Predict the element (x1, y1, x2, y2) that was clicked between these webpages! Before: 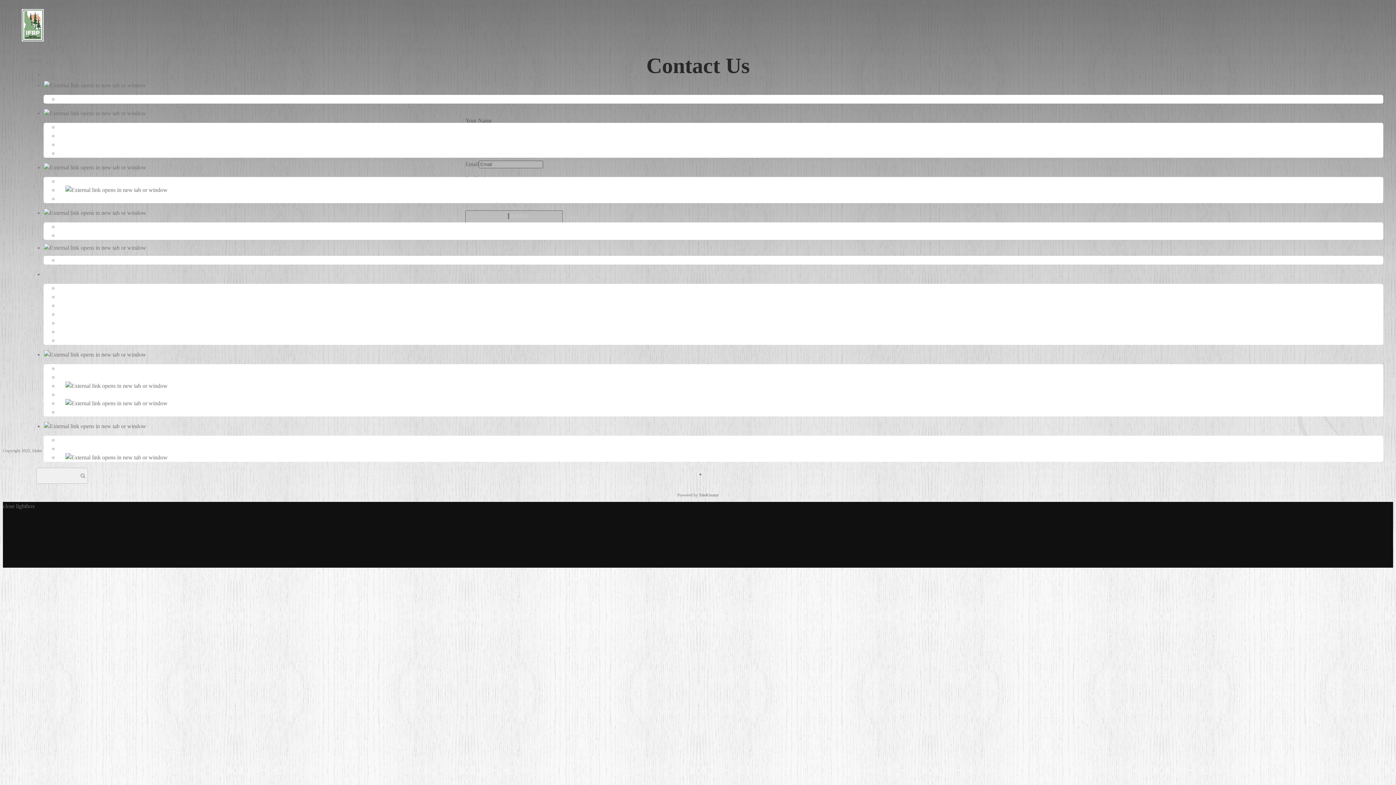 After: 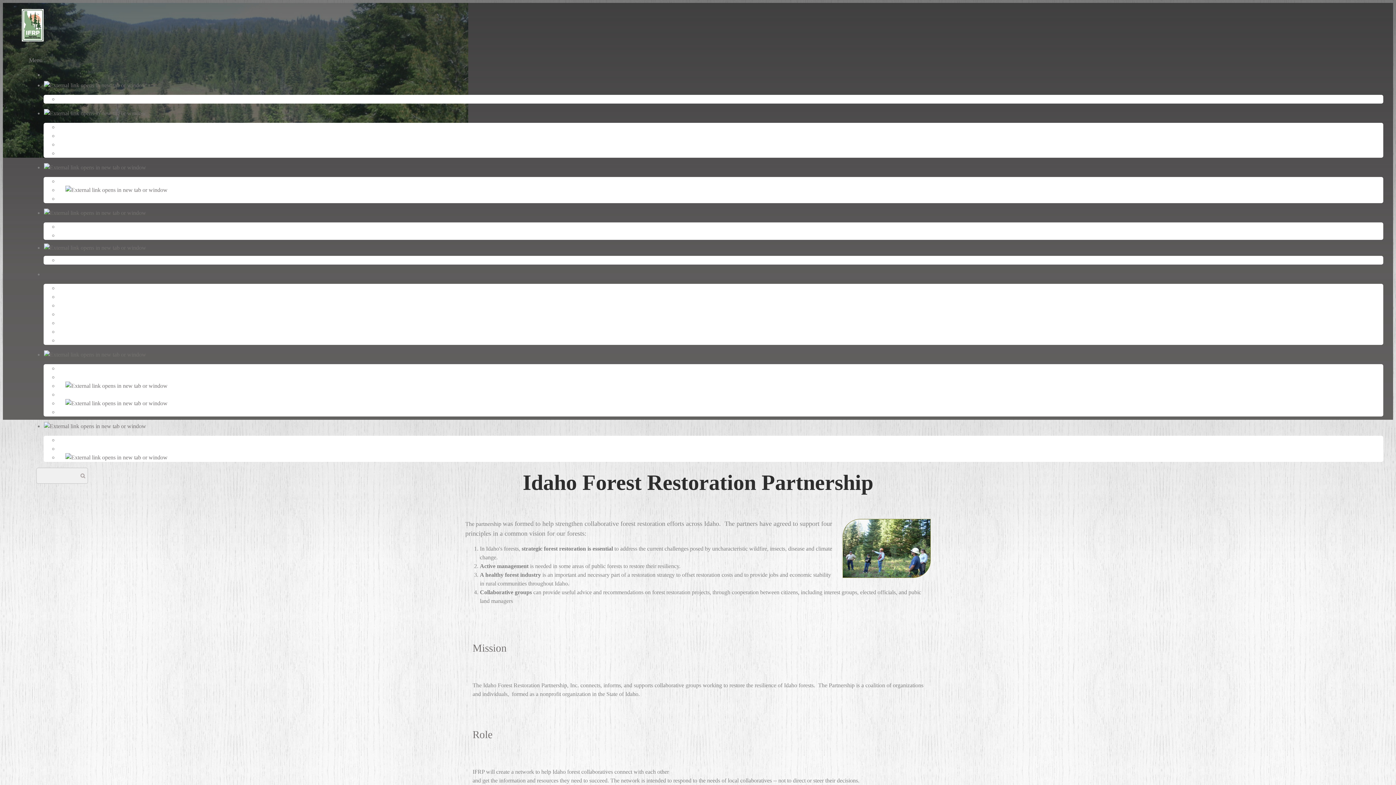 Action: bbox: (44, 82, 154, 88)